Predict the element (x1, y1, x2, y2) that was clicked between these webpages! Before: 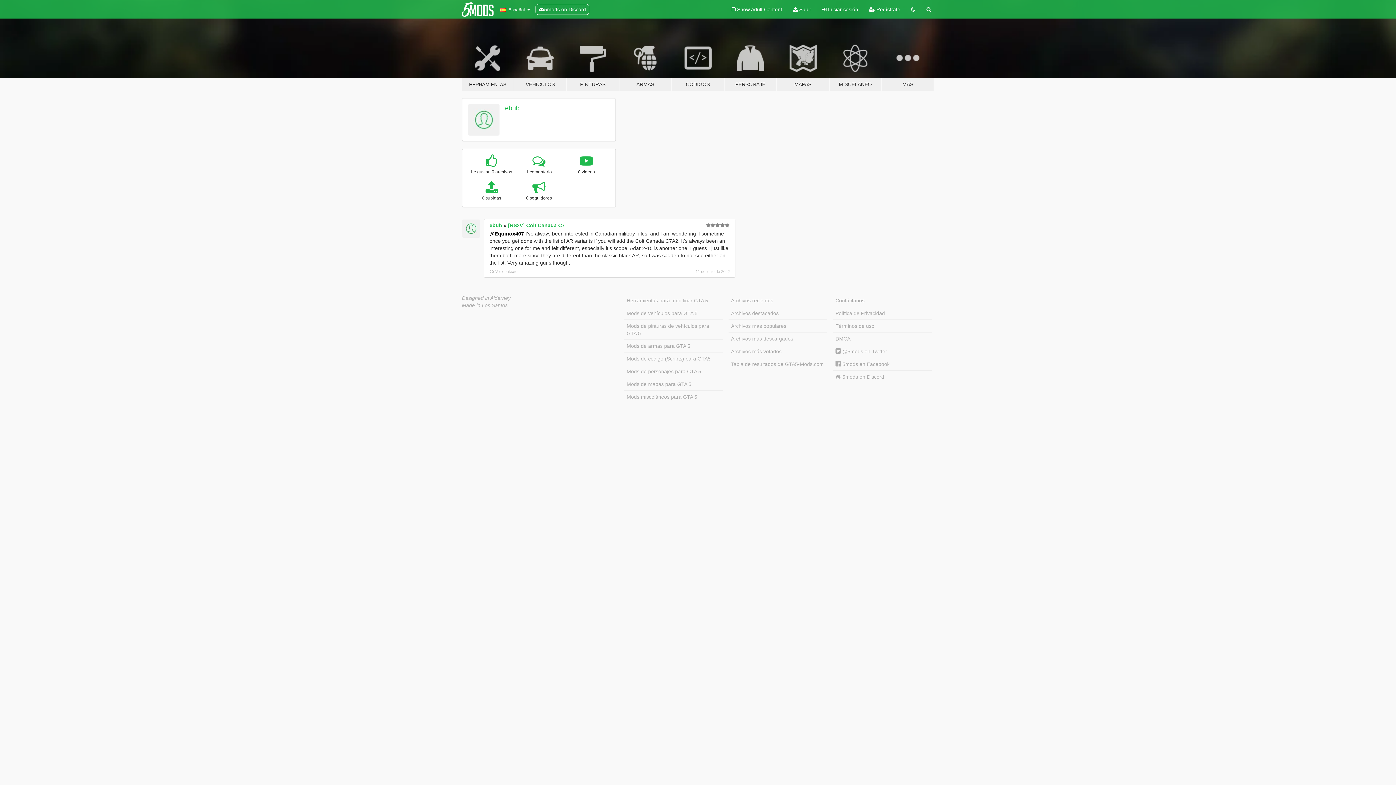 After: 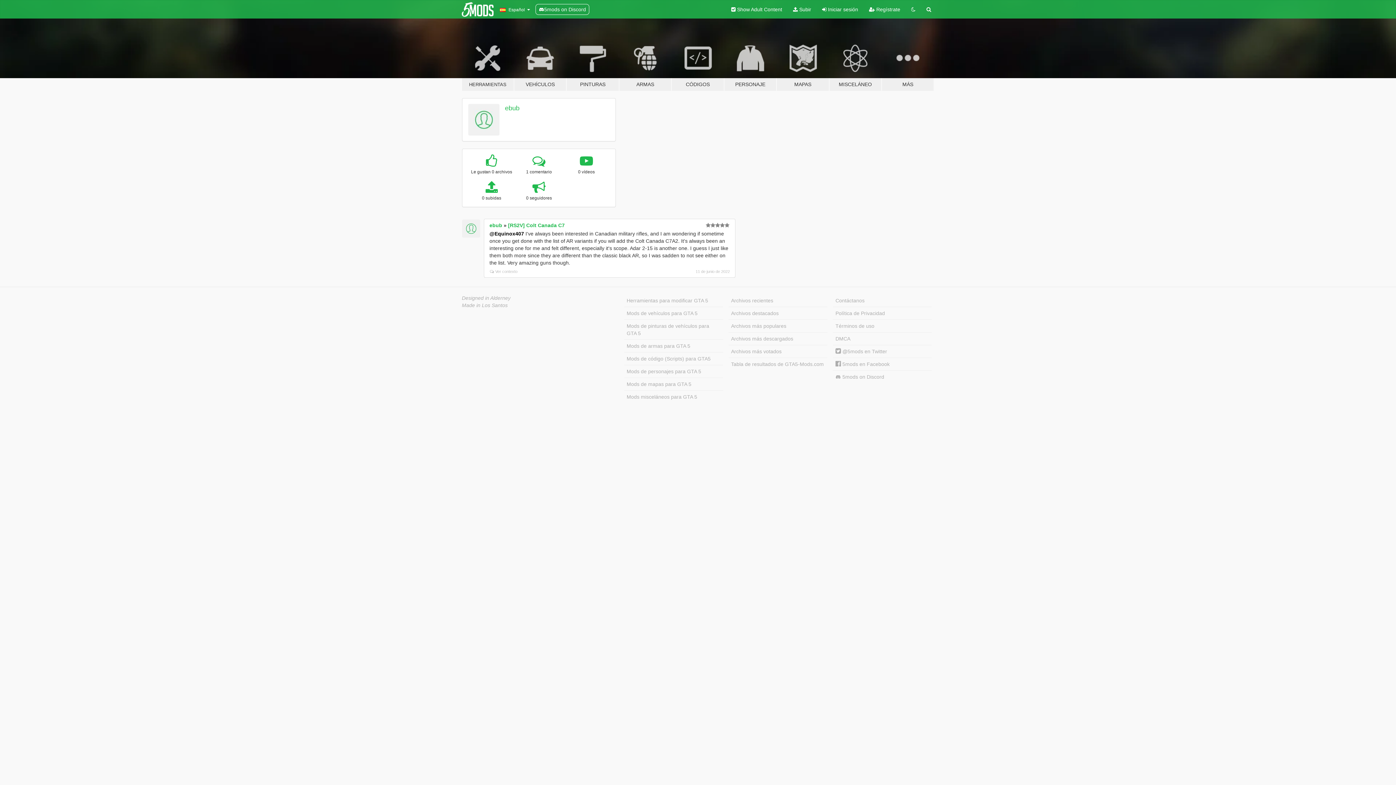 Action: label:  Show Adult Content bbox: (726, 0, 787, 18)